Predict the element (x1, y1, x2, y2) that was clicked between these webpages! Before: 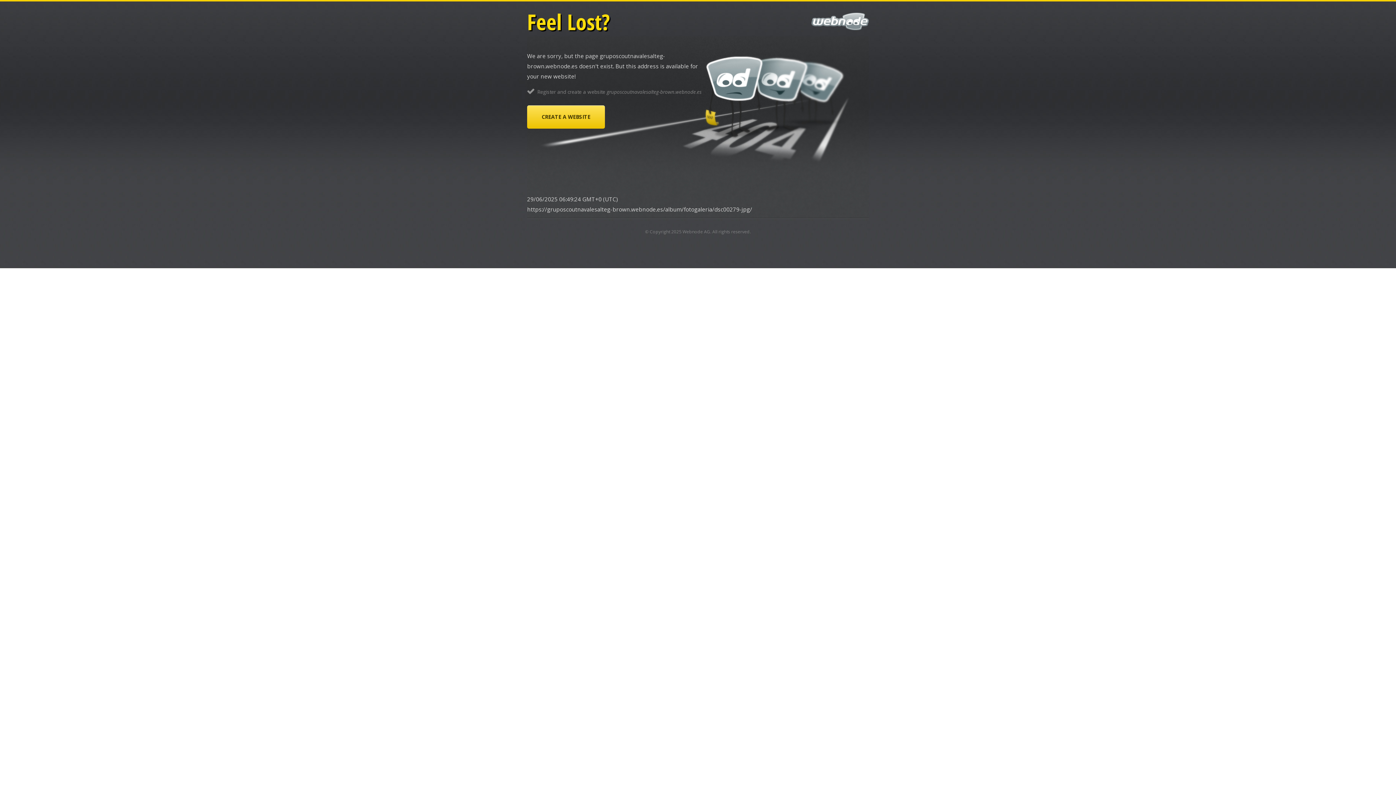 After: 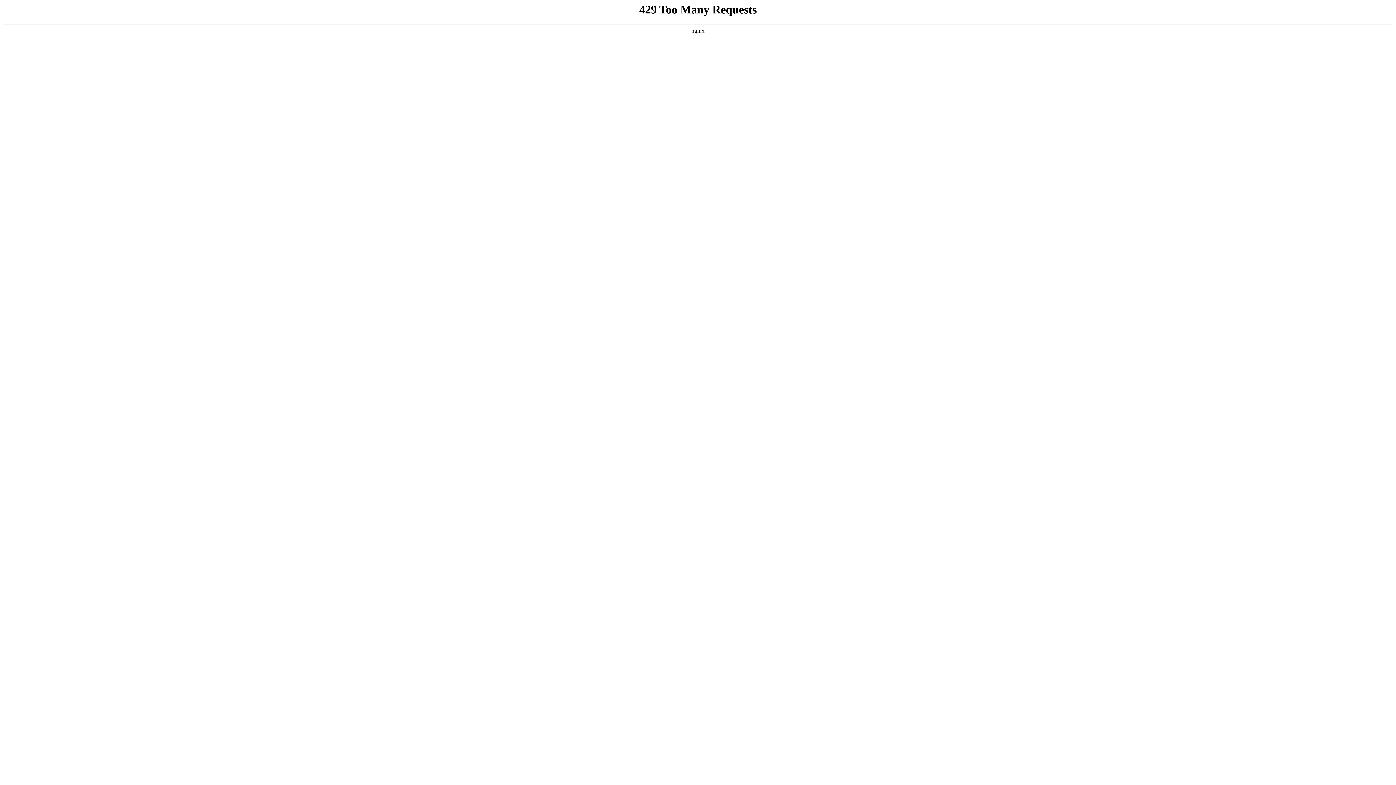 Action: bbox: (527, 105, 605, 128) label: CREATE A WEBSITE